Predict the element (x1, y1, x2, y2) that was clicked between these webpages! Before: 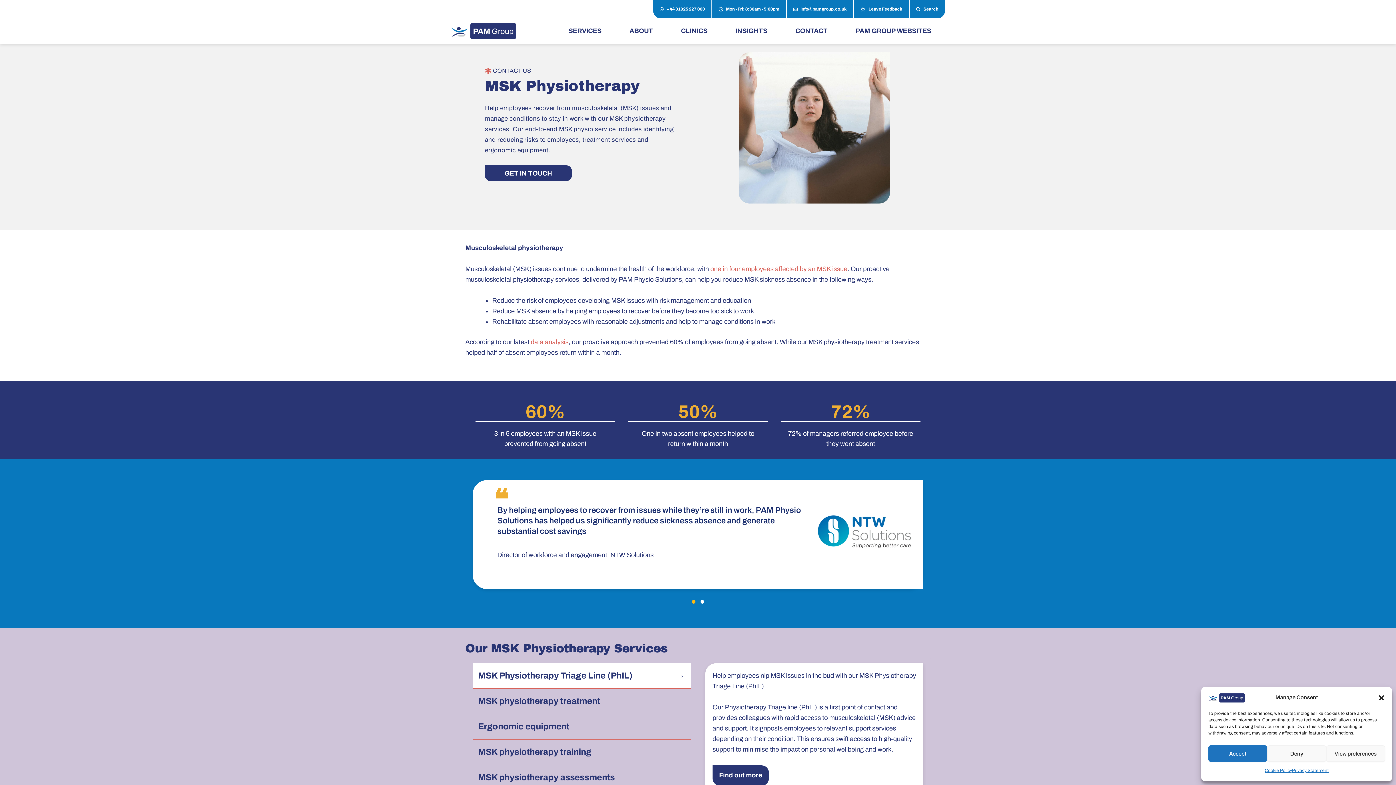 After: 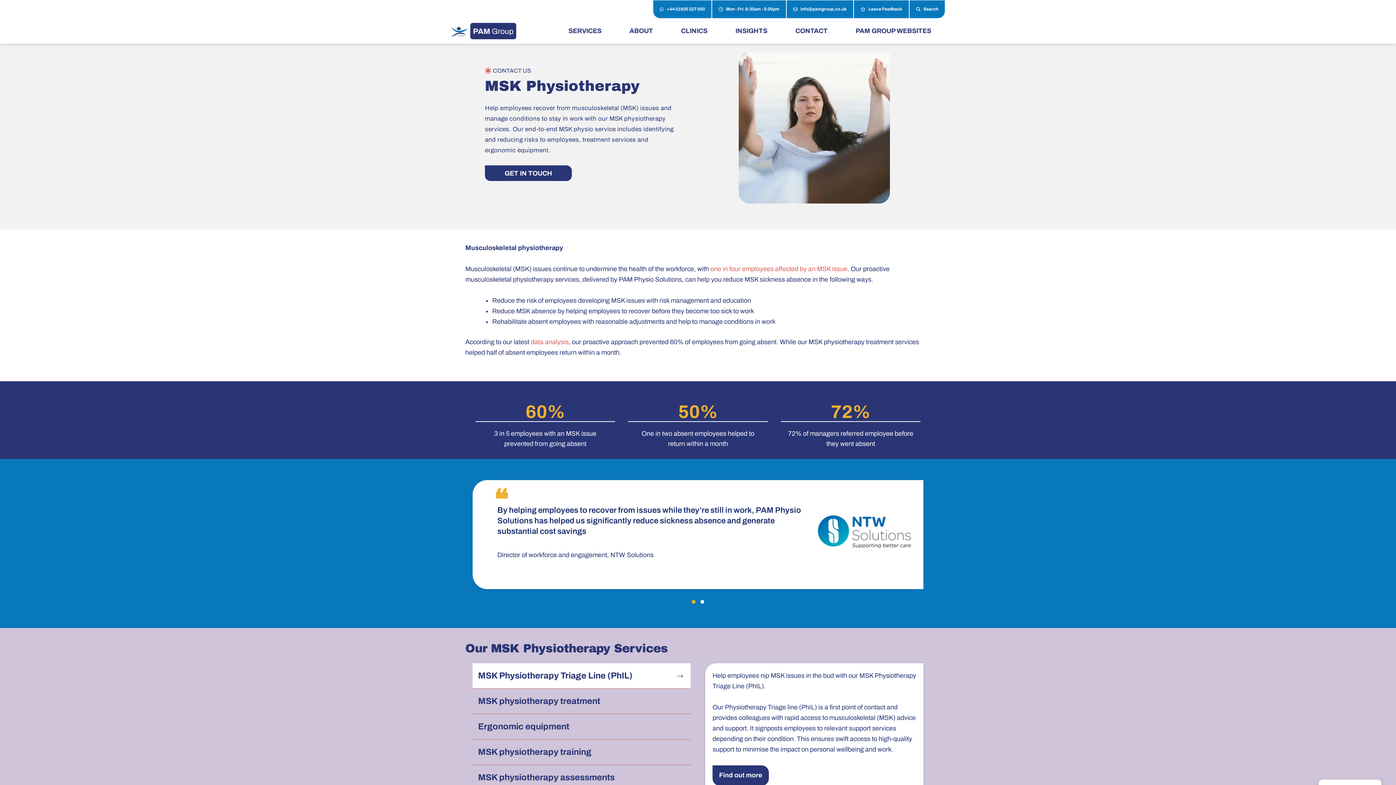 Action: label: Accept bbox: (1208, 745, 1267, 762)